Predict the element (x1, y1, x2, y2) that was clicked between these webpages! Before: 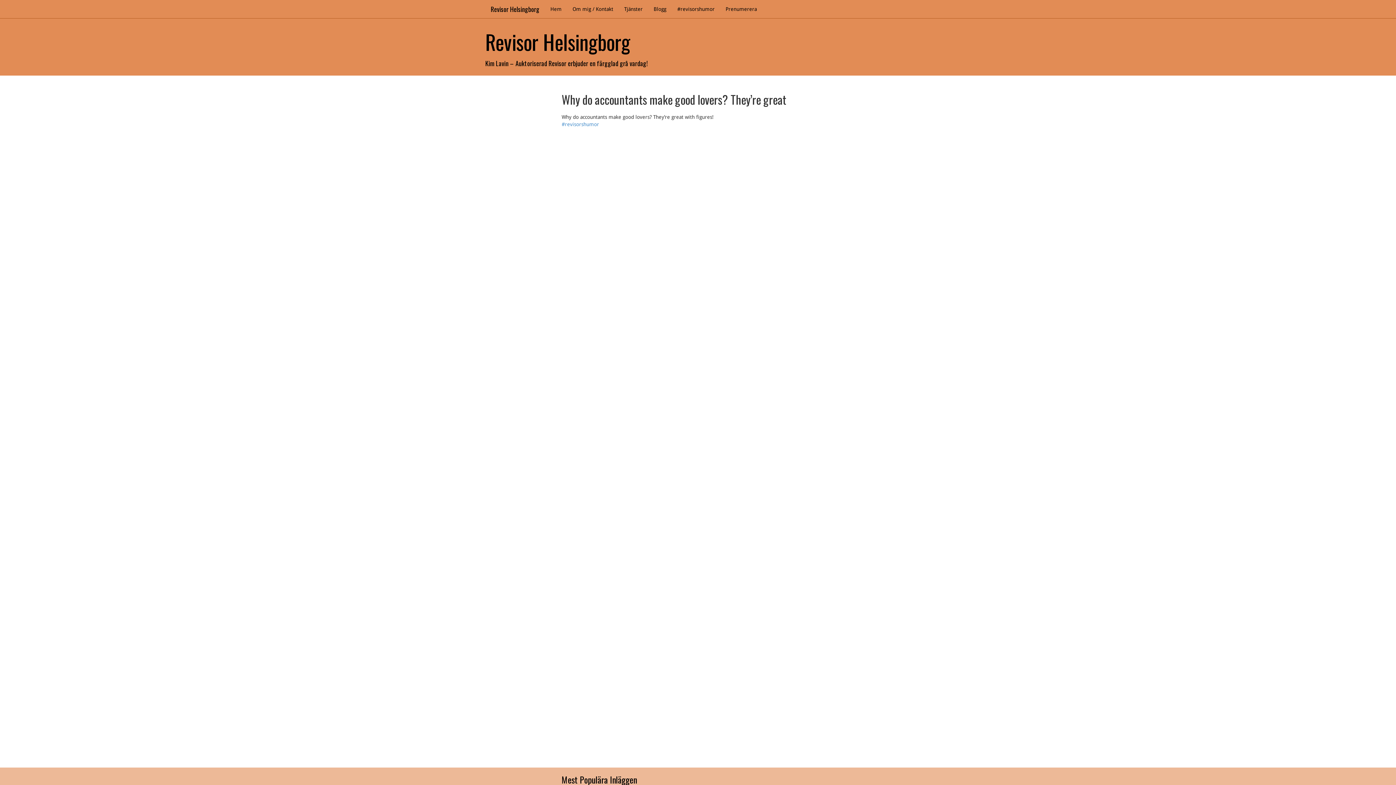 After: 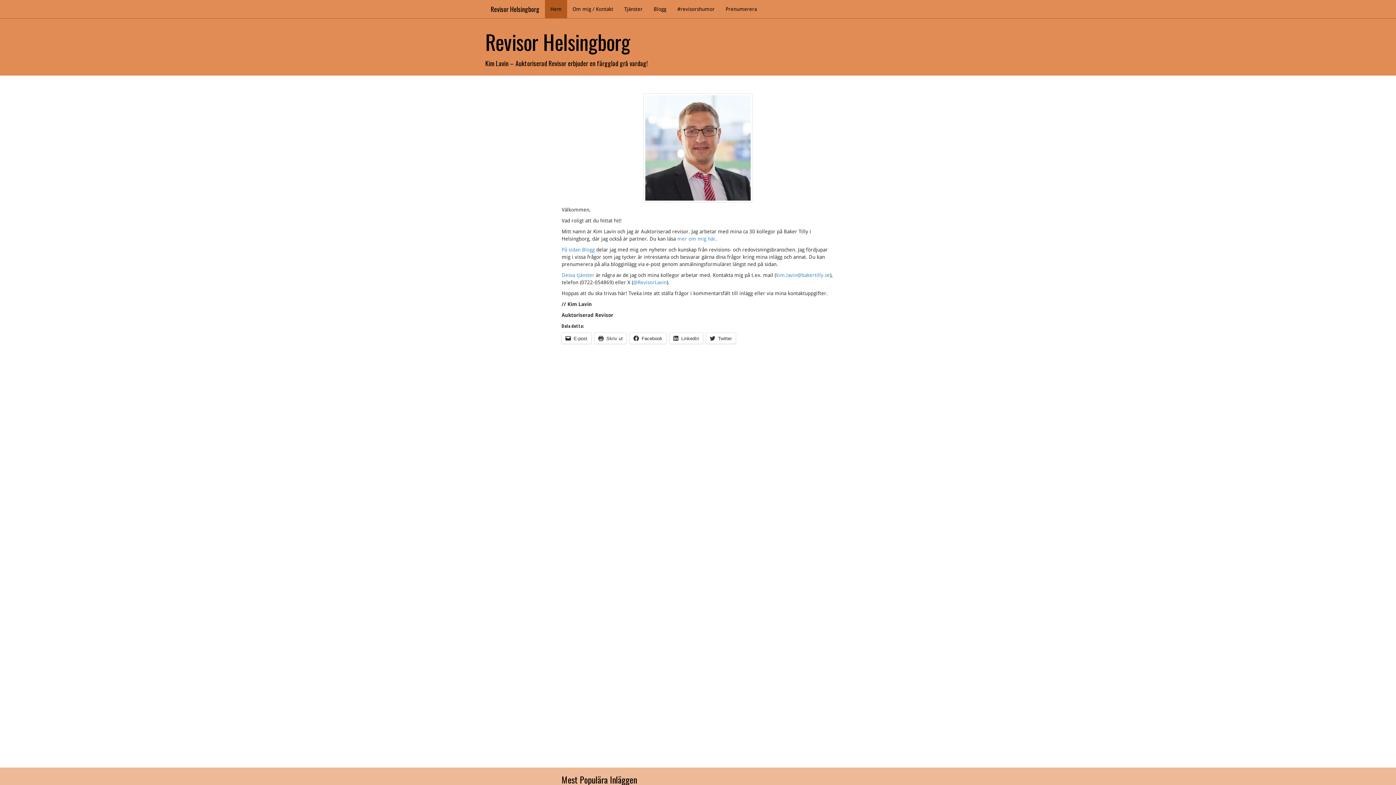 Action: label: Revisor Helsingborg bbox: (485, 26, 630, 56)